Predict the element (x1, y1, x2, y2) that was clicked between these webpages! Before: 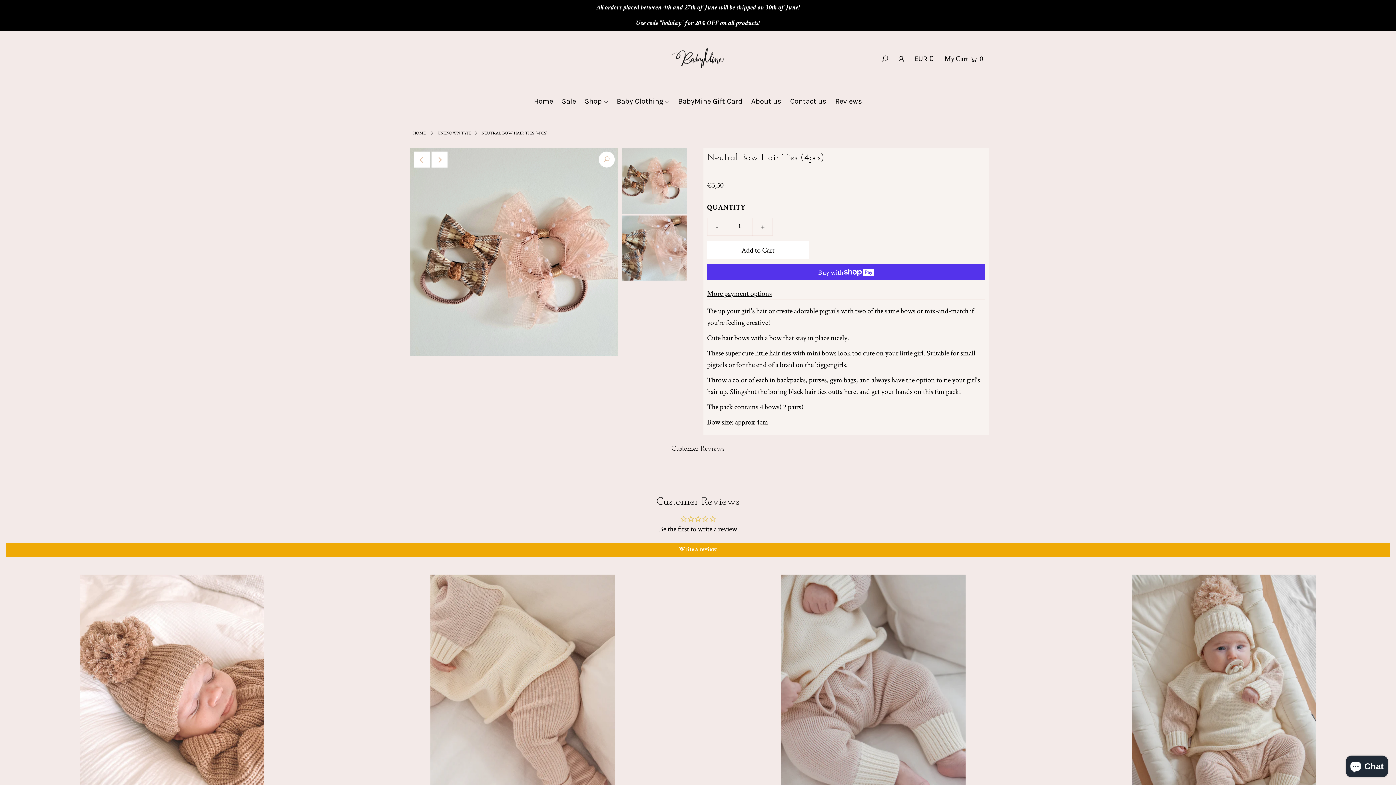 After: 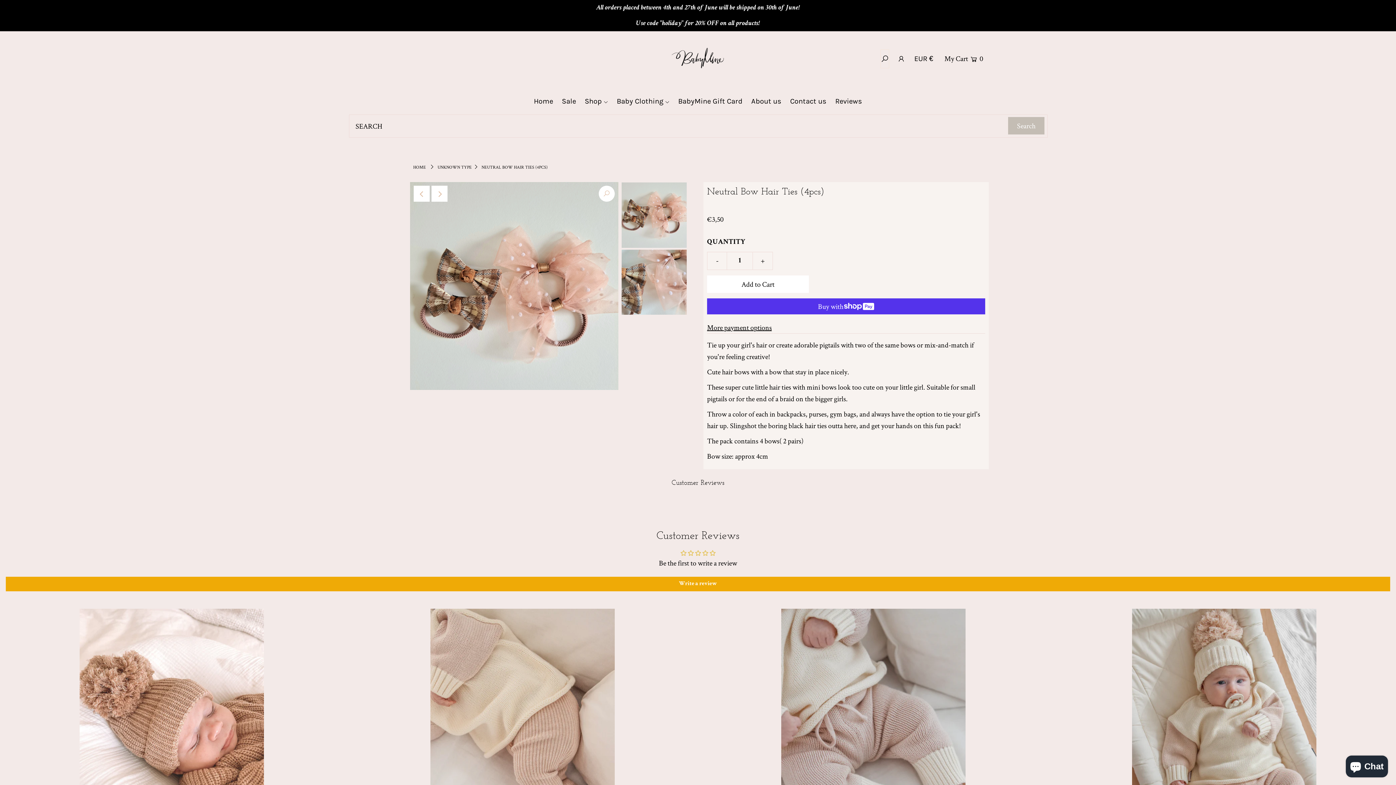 Action: bbox: (881, 49, 889, 67)